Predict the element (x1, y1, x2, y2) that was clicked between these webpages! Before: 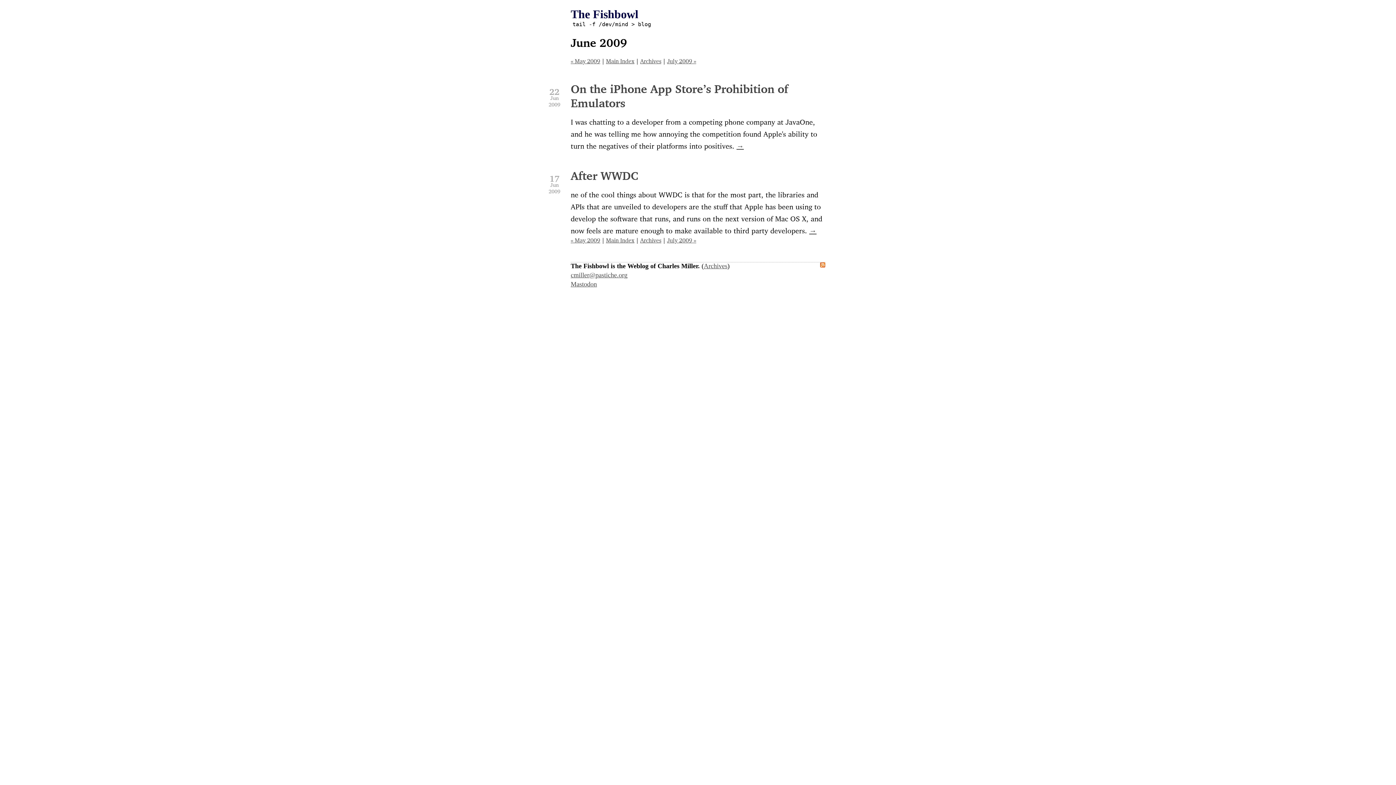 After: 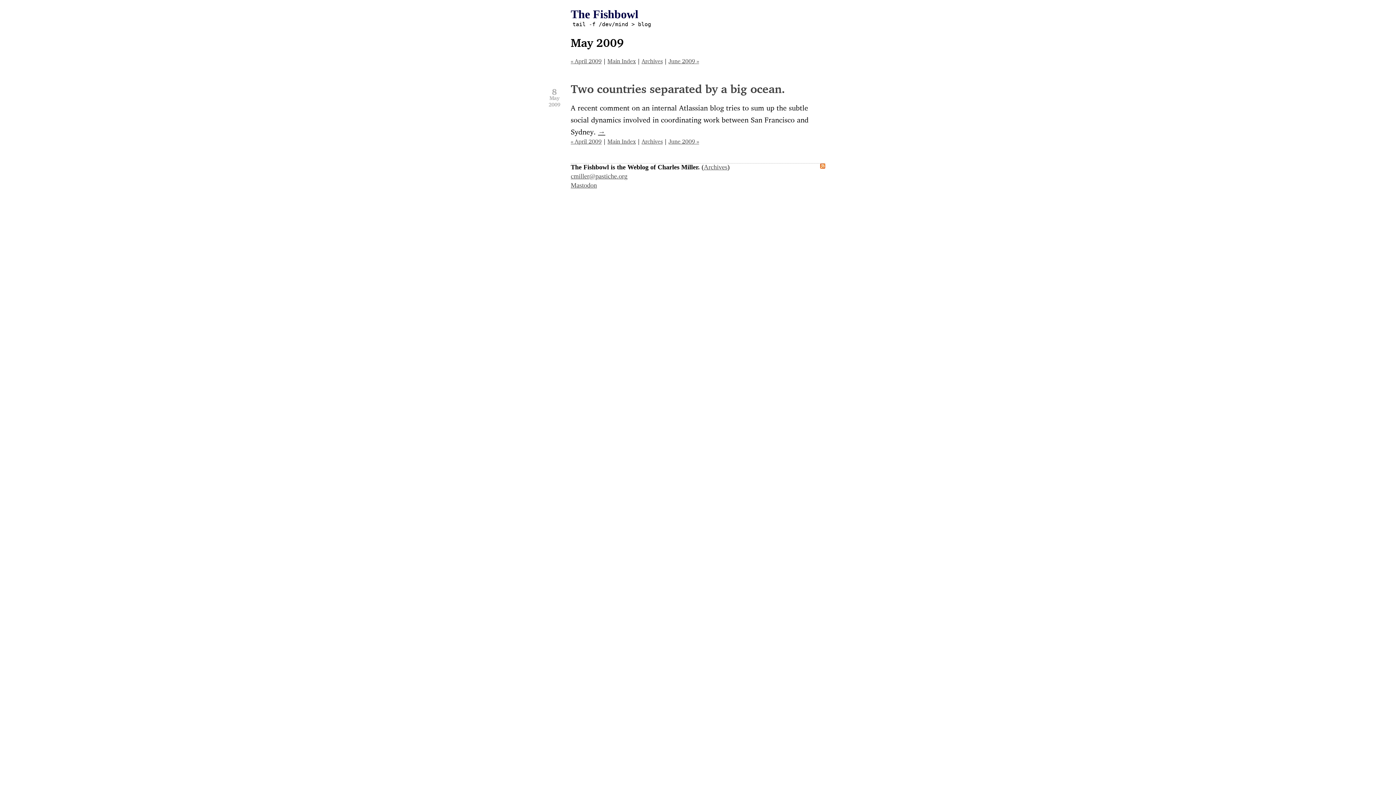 Action: label: « May 2009 bbox: (570, 57, 600, 64)